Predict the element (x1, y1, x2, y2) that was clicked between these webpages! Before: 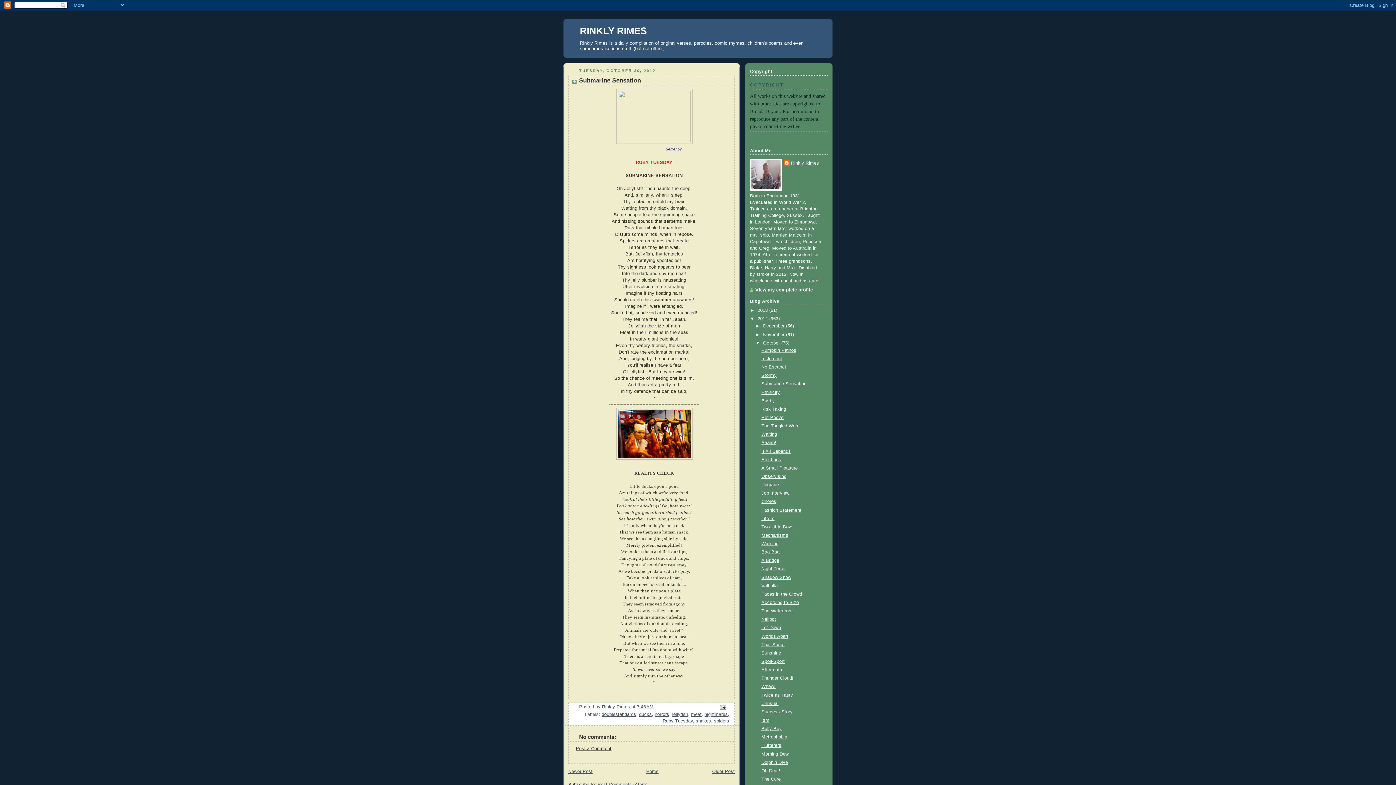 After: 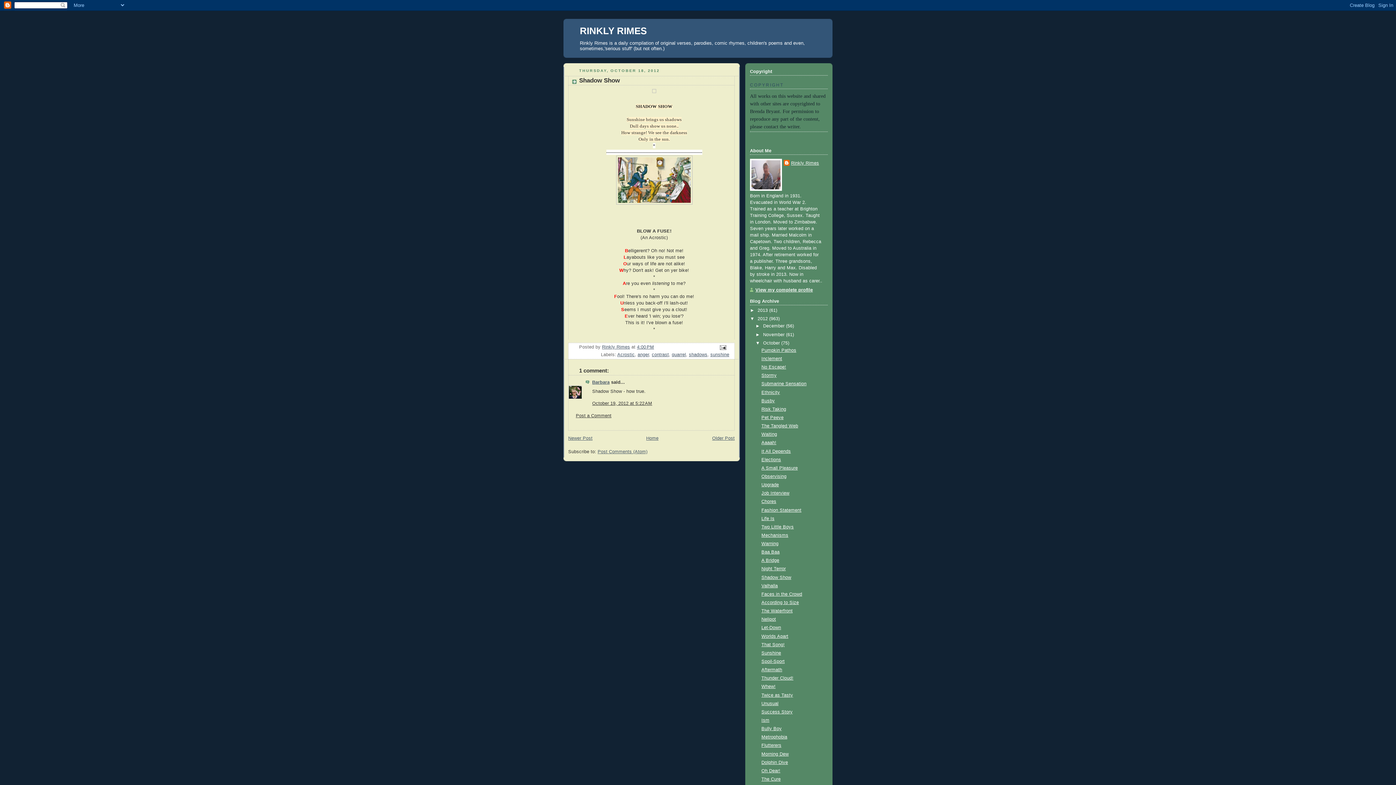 Action: bbox: (761, 575, 791, 580) label: Shadow Show